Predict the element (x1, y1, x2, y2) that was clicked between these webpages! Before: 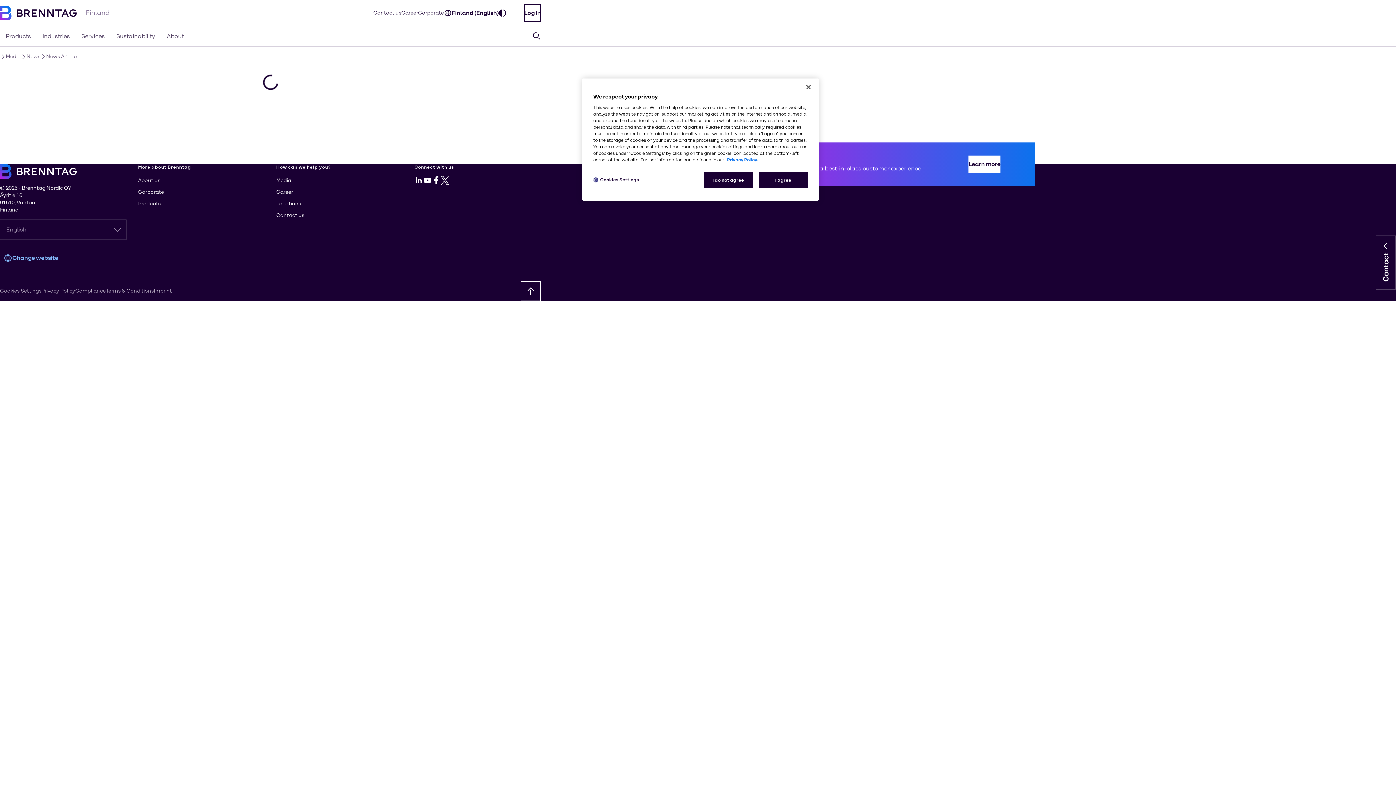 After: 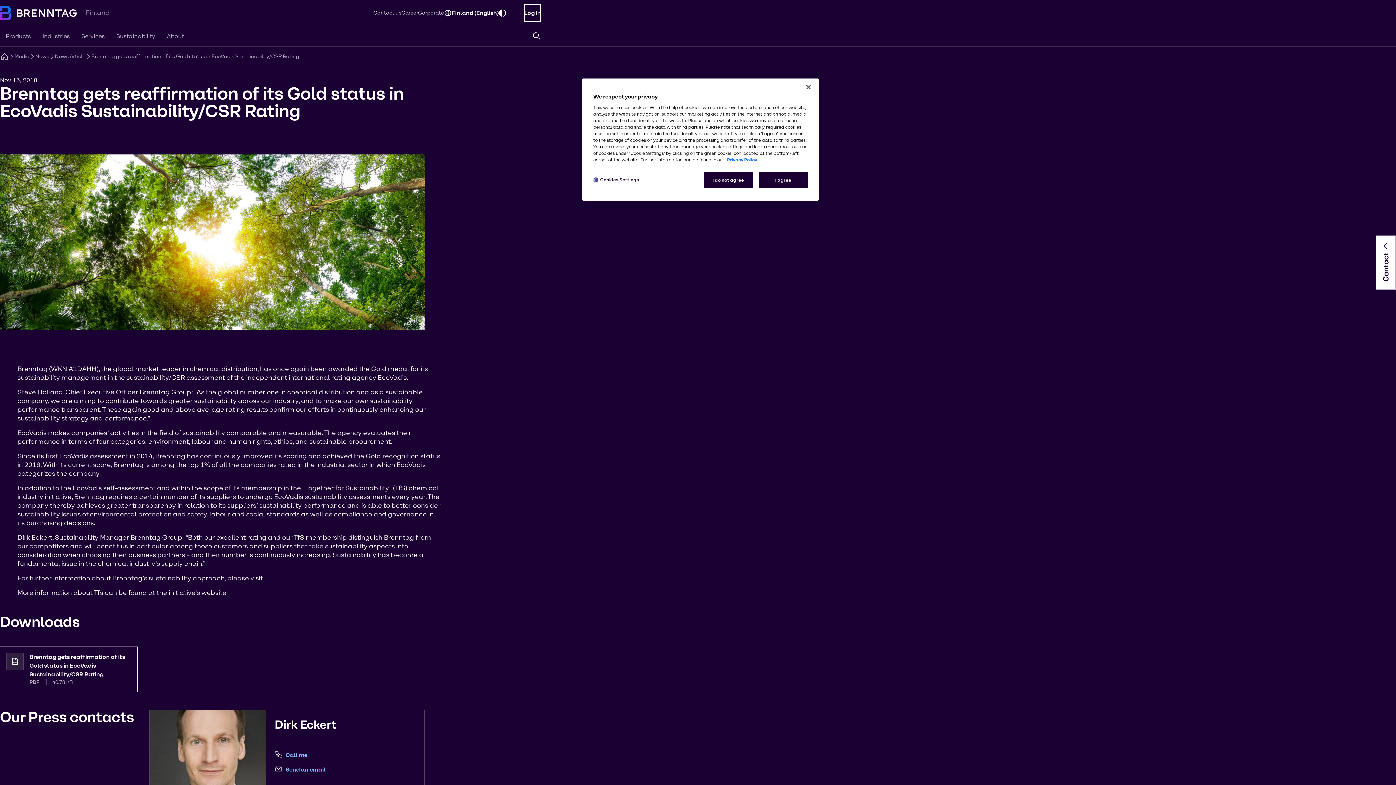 Action: label: Toggle light or dark mode bbox: (498, 9, 506, 16)